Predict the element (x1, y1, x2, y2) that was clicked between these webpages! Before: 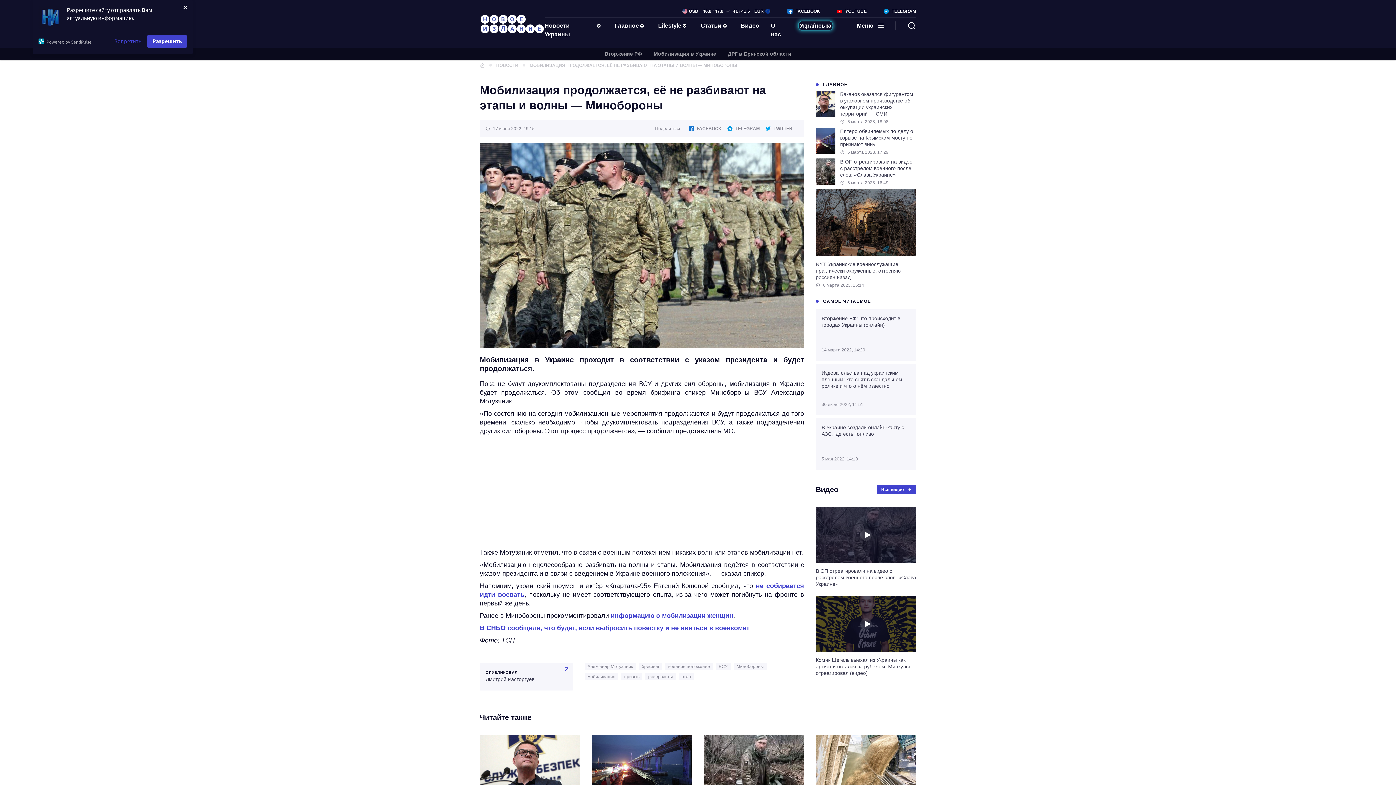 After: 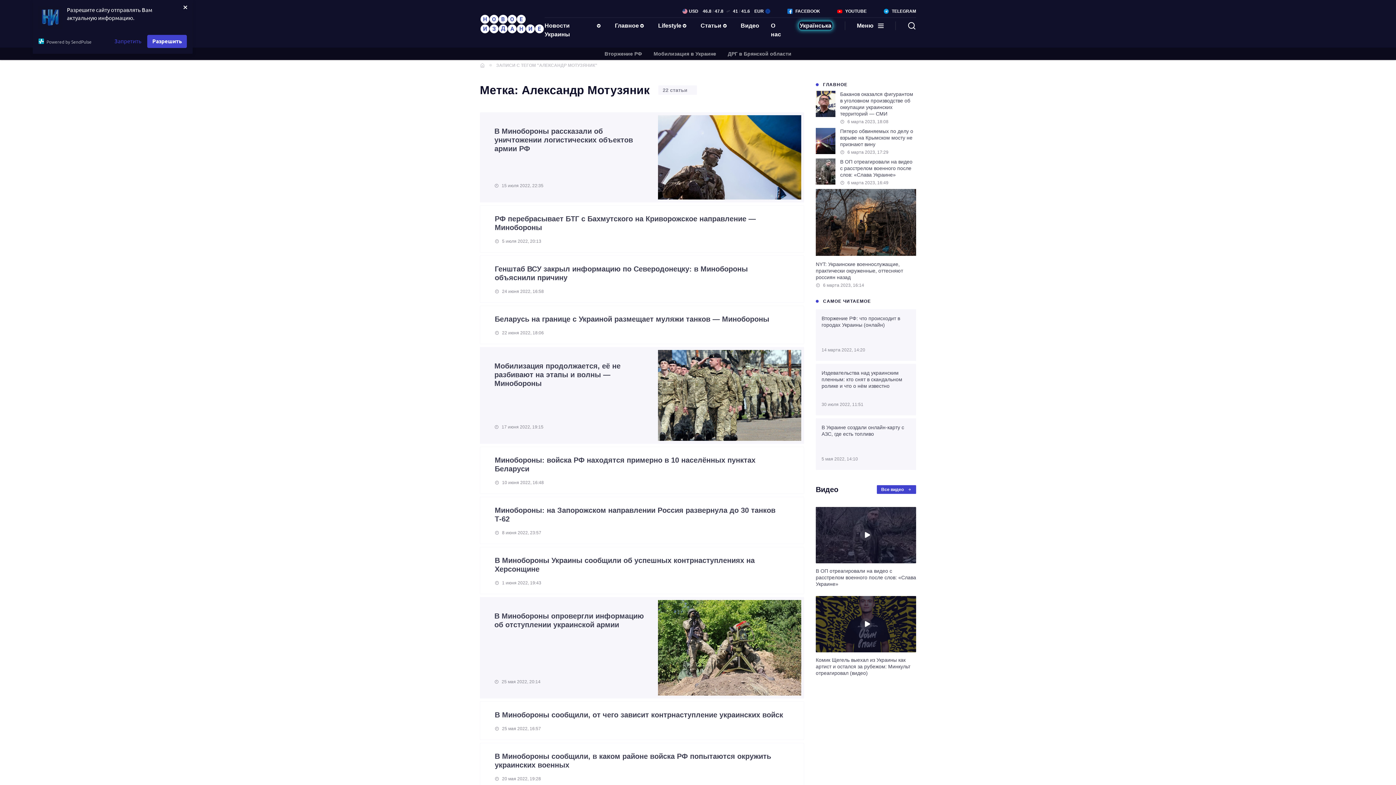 Action: label: Александр Мотузяник bbox: (584, 663, 636, 670)